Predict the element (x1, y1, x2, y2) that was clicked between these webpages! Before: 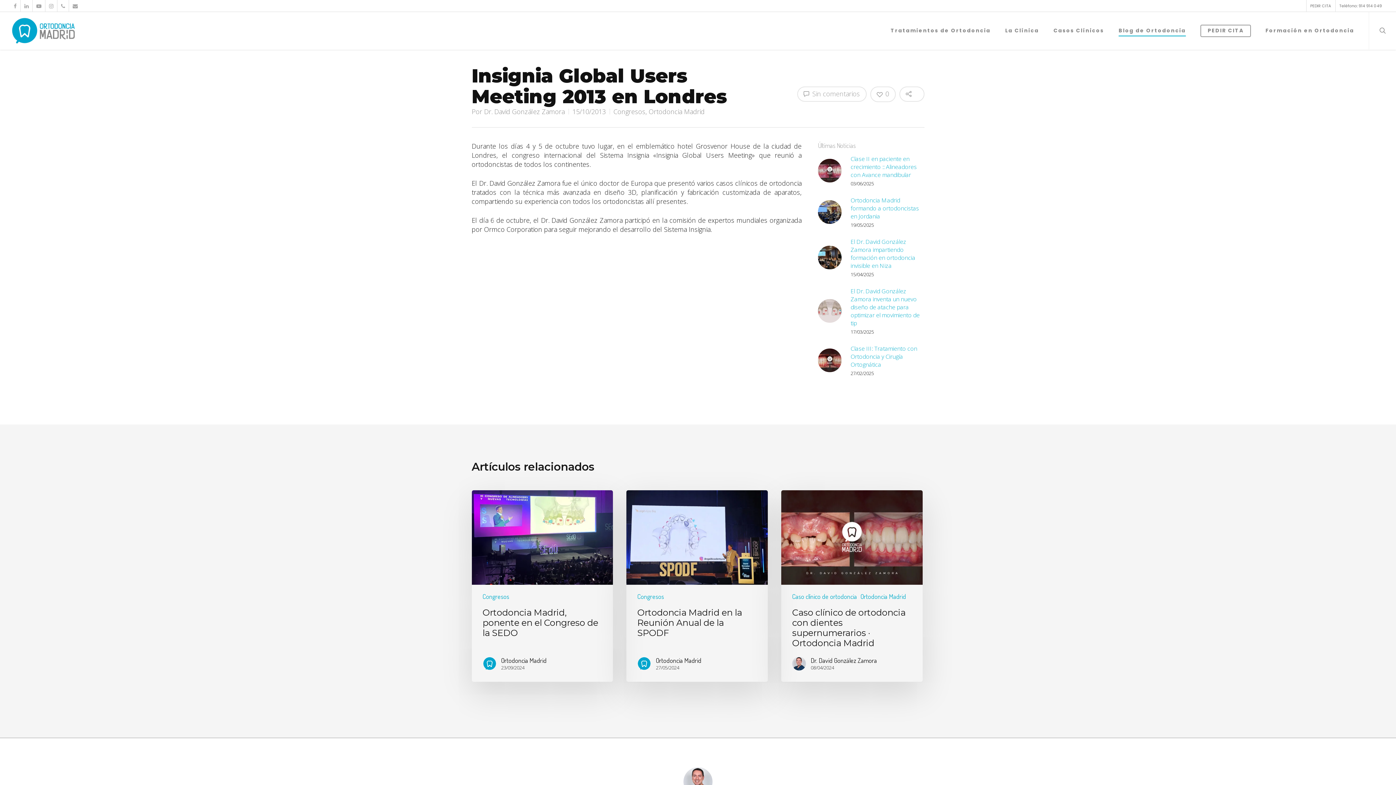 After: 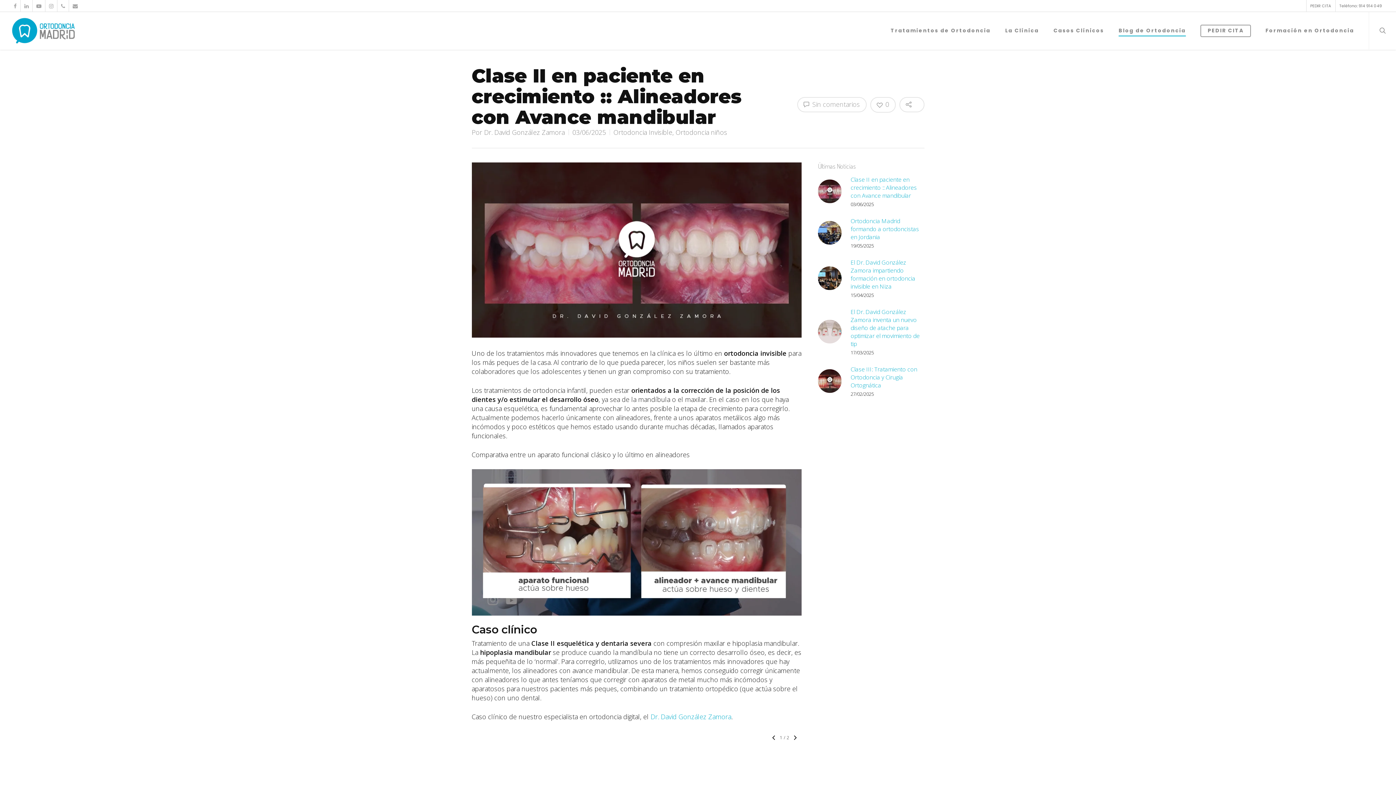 Action: label: Clase II en paciente en crecimiento :: Alineadores con Avance mandibular
03/06/2025 bbox: (818, 154, 924, 186)